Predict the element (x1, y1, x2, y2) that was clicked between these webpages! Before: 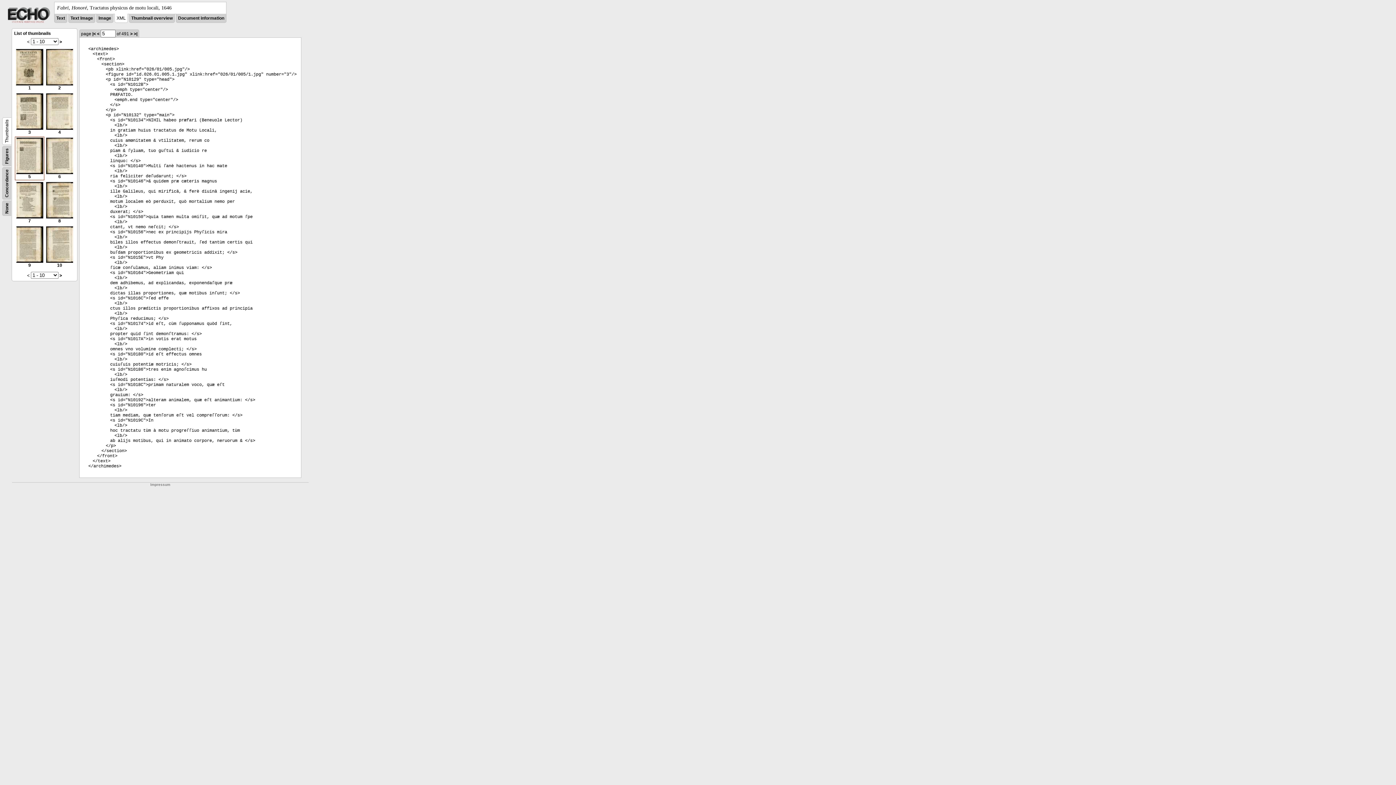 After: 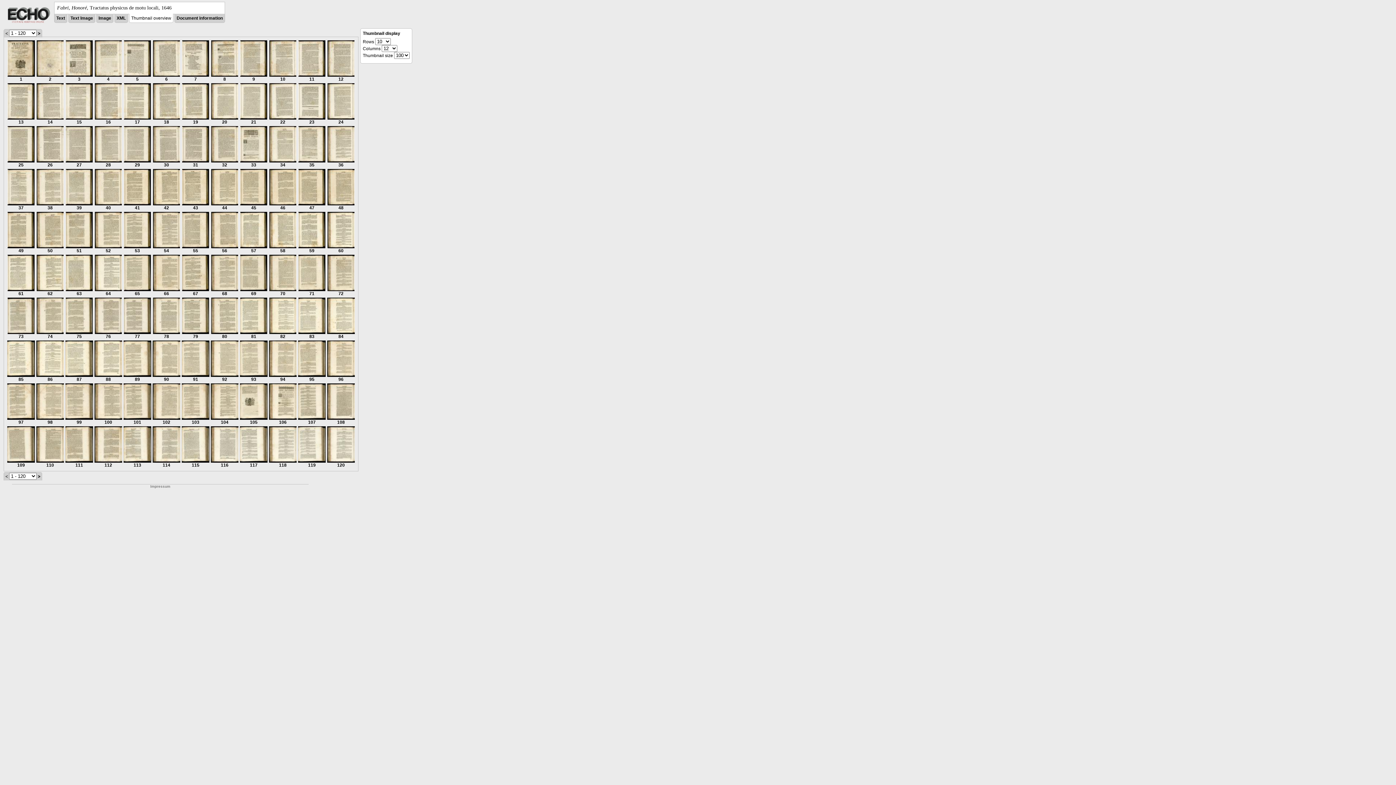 Action: bbox: (131, 15, 172, 20) label: Thumbnail overview